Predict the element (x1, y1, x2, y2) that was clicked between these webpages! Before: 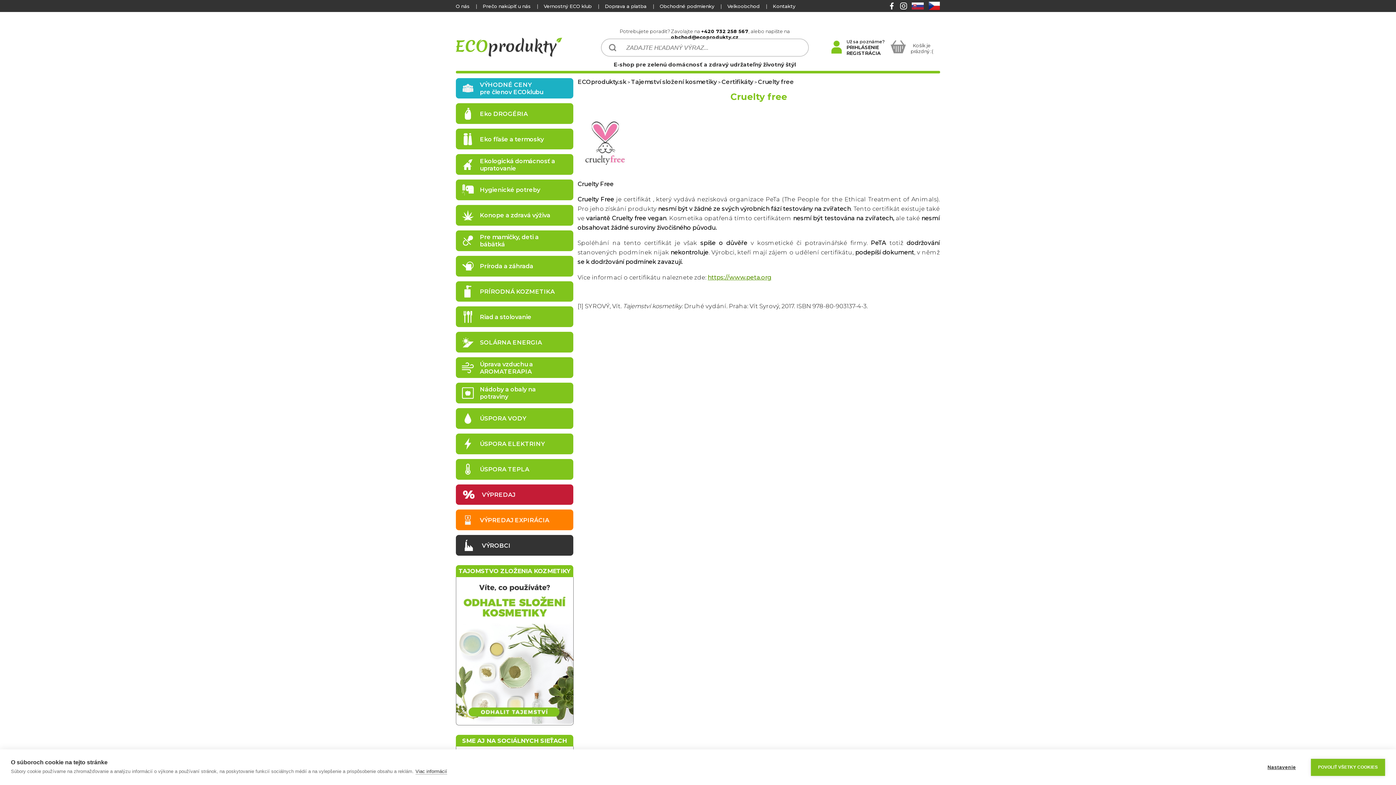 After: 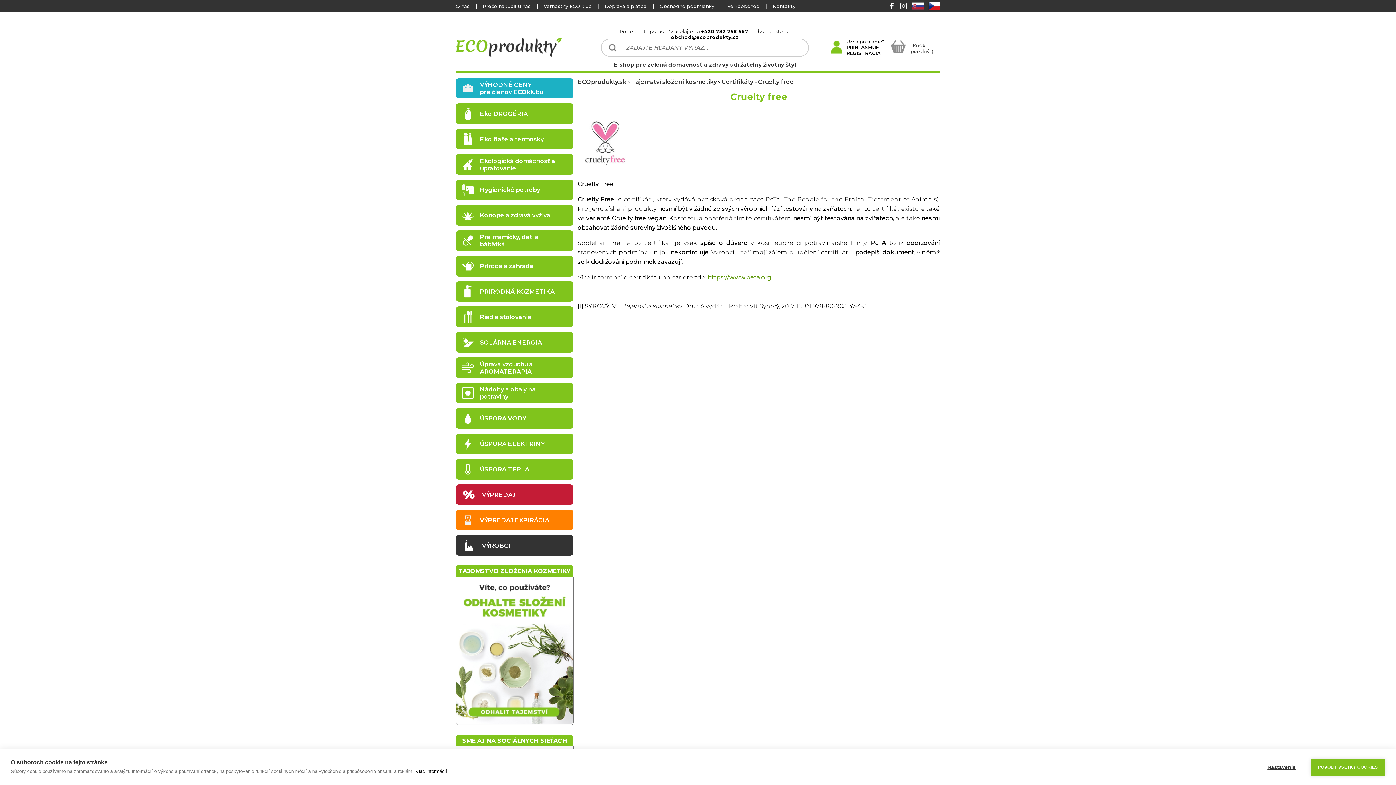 Action: bbox: (415, 769, 447, 774) label: Viac informácií